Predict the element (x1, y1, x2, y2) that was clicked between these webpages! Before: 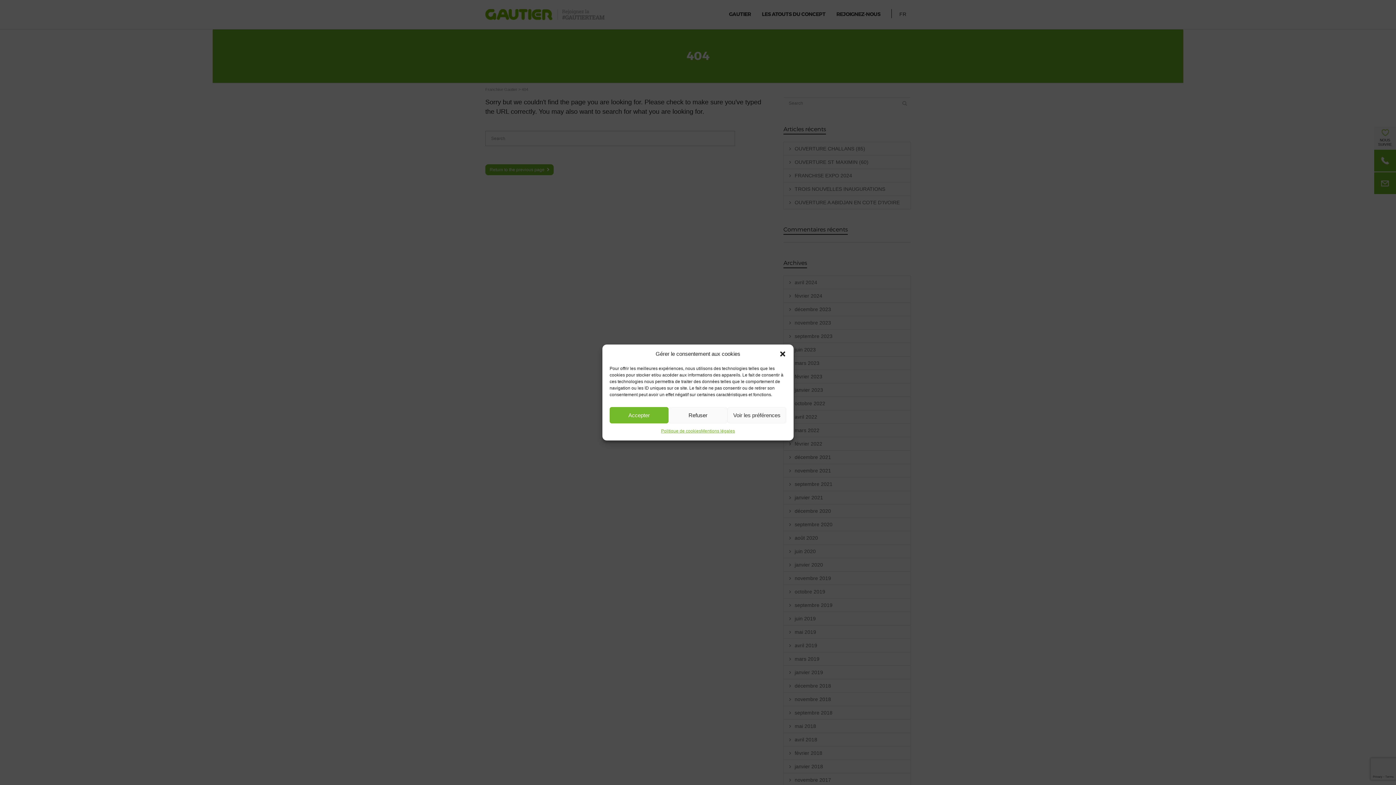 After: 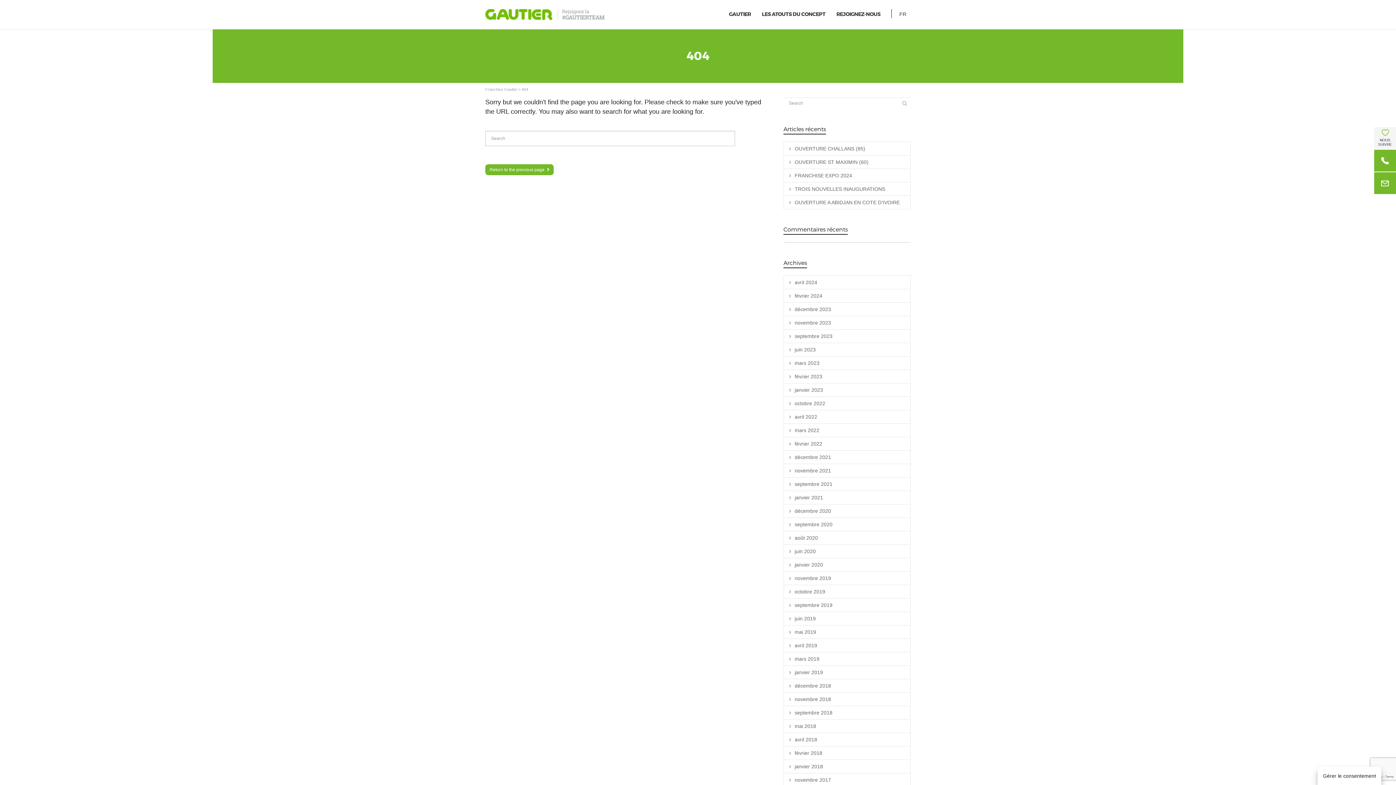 Action: bbox: (609, 407, 668, 423) label: Accepter